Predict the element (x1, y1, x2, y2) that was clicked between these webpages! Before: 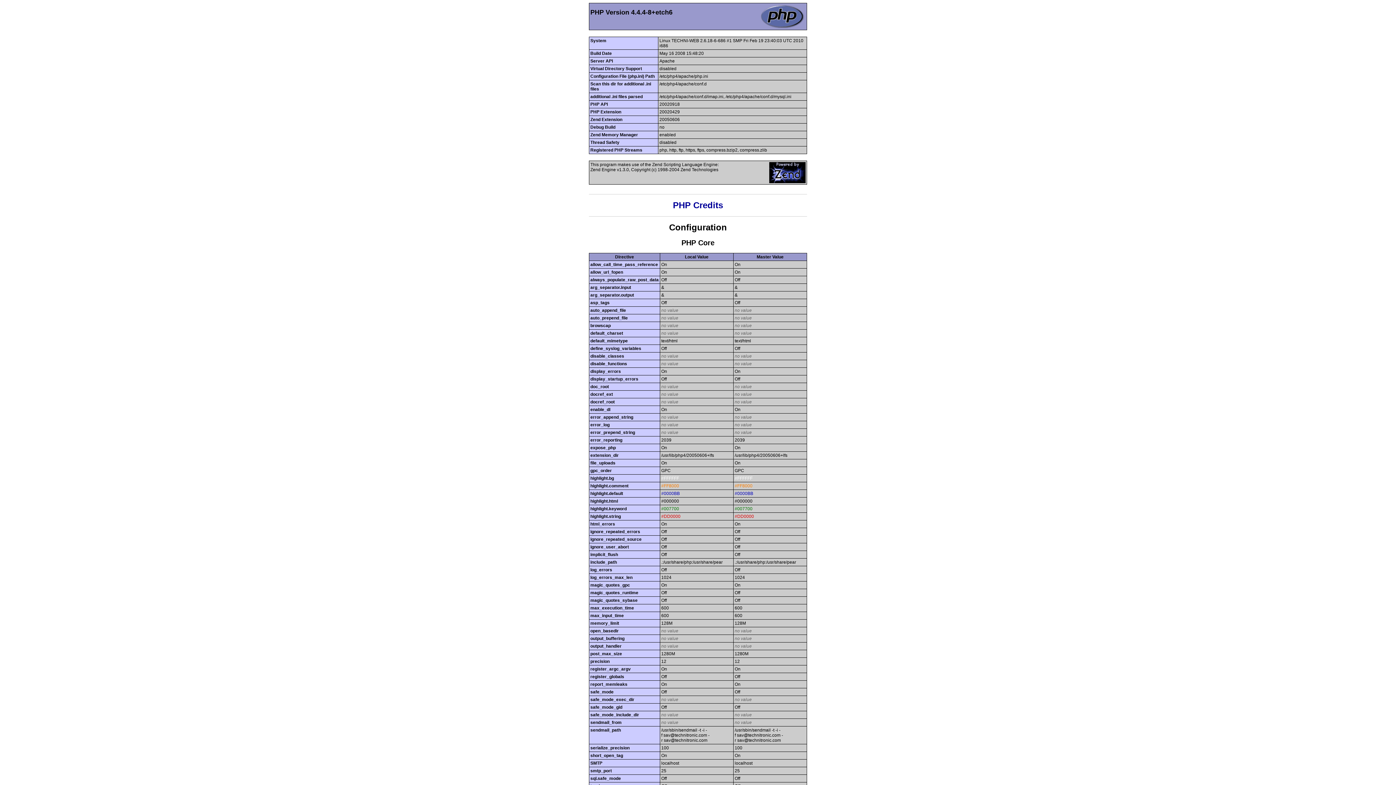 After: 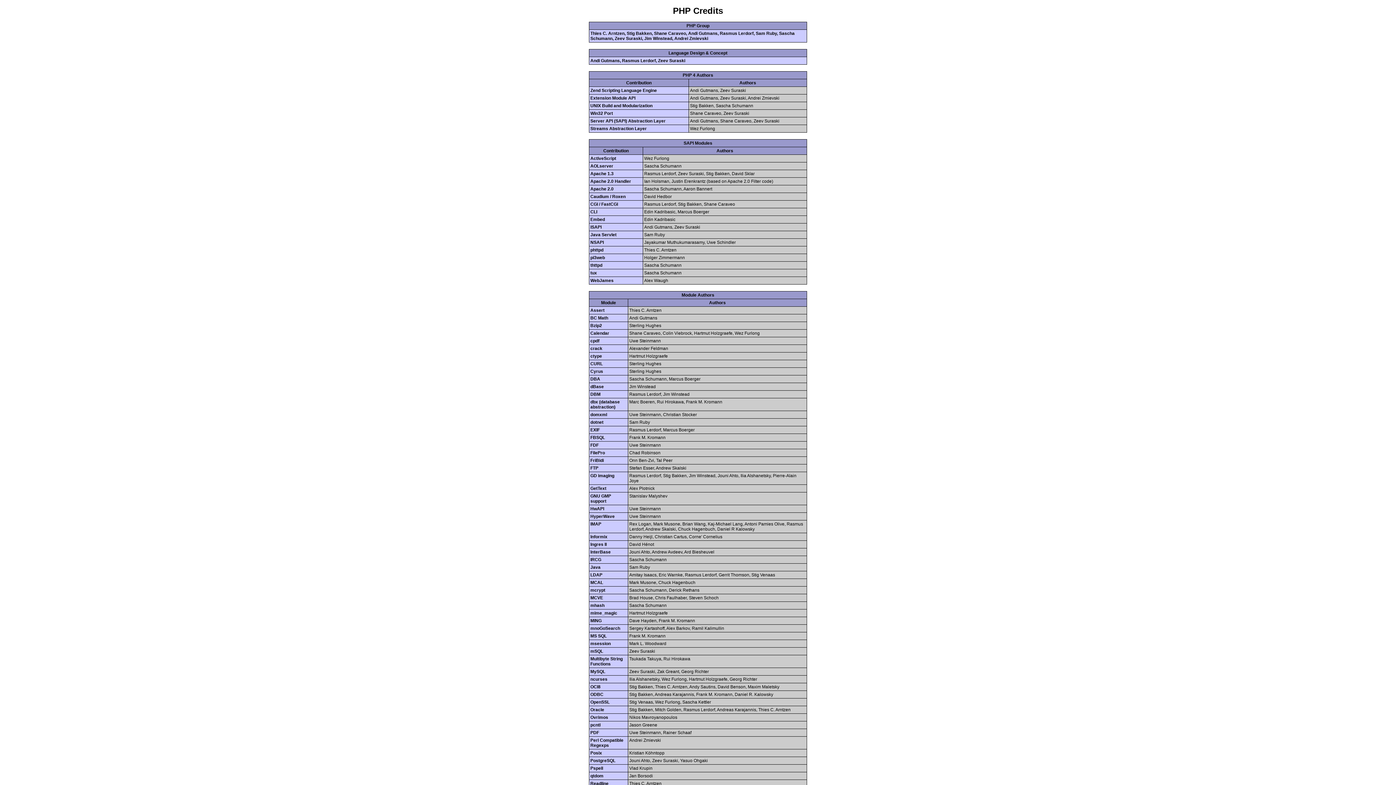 Action: bbox: (673, 200, 723, 210) label: PHP Credits